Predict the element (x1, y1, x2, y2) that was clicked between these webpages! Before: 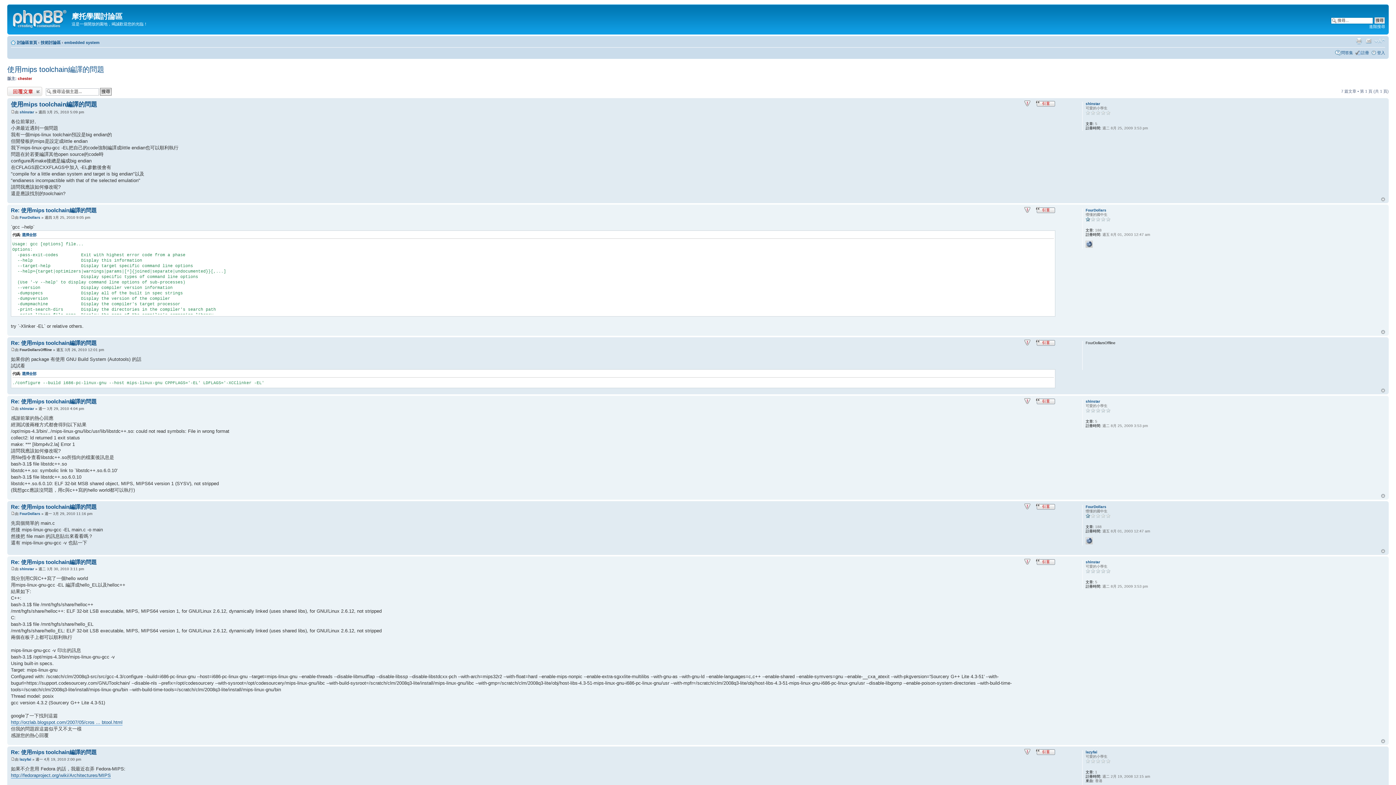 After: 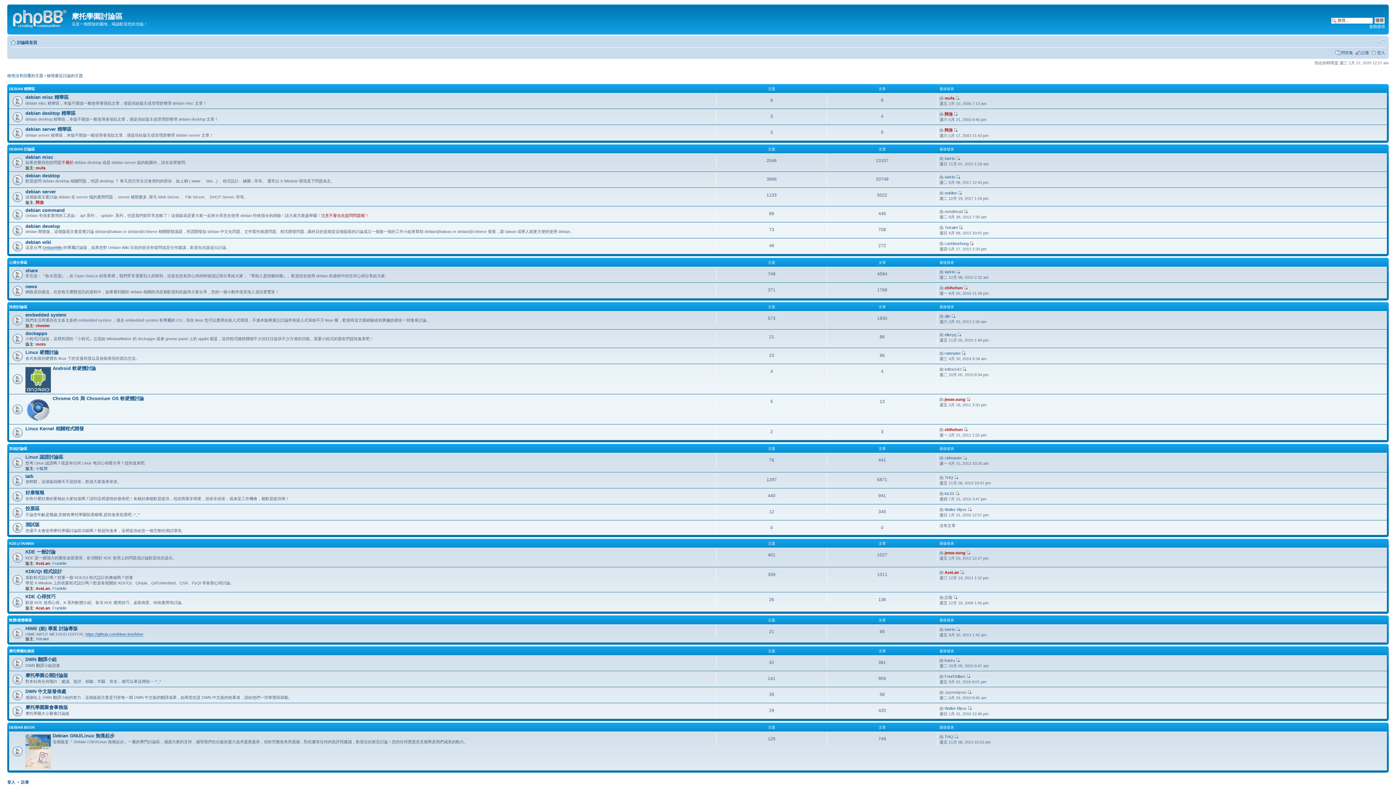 Action: bbox: (1035, 748, 1055, 756)